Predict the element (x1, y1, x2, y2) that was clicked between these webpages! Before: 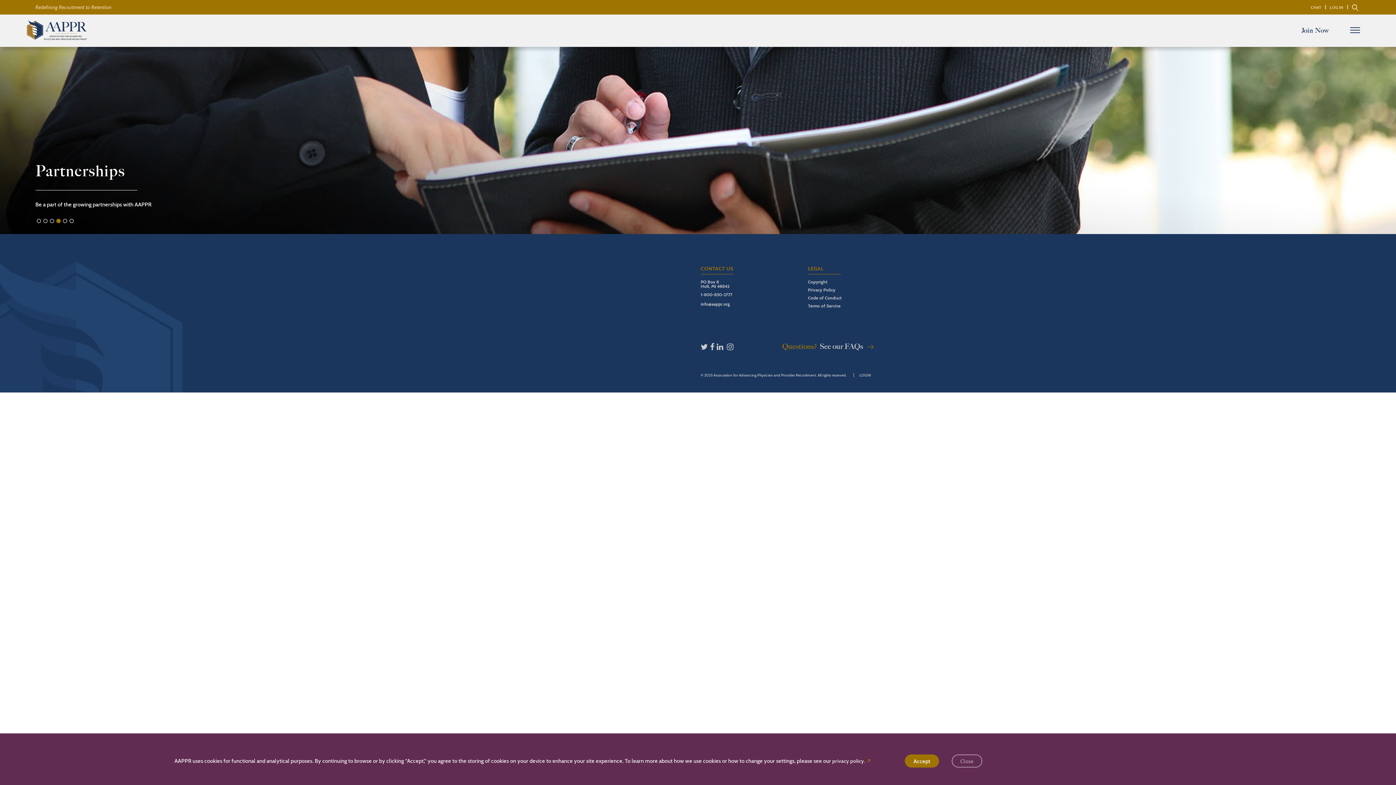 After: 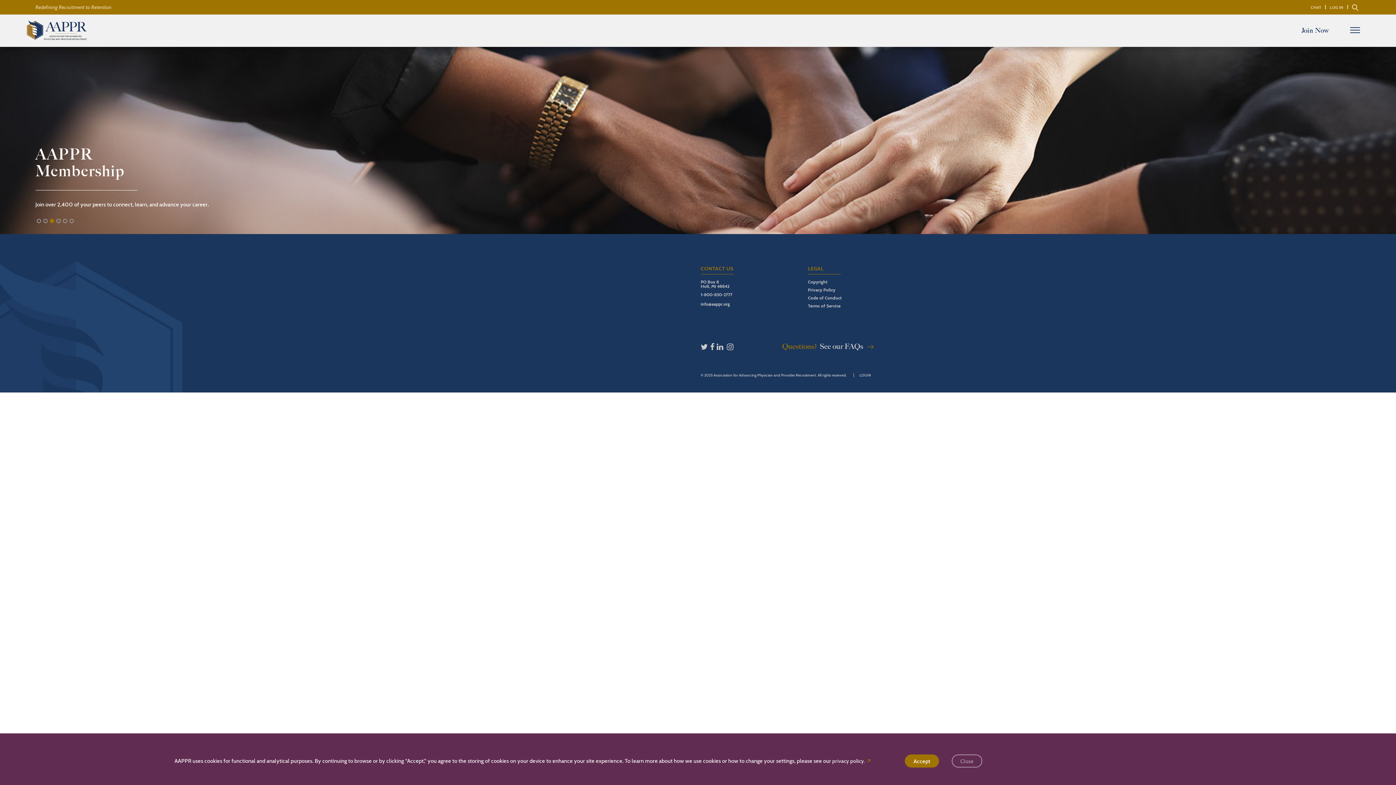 Action: label: 4 of 6 bbox: (56, 218, 60, 223)